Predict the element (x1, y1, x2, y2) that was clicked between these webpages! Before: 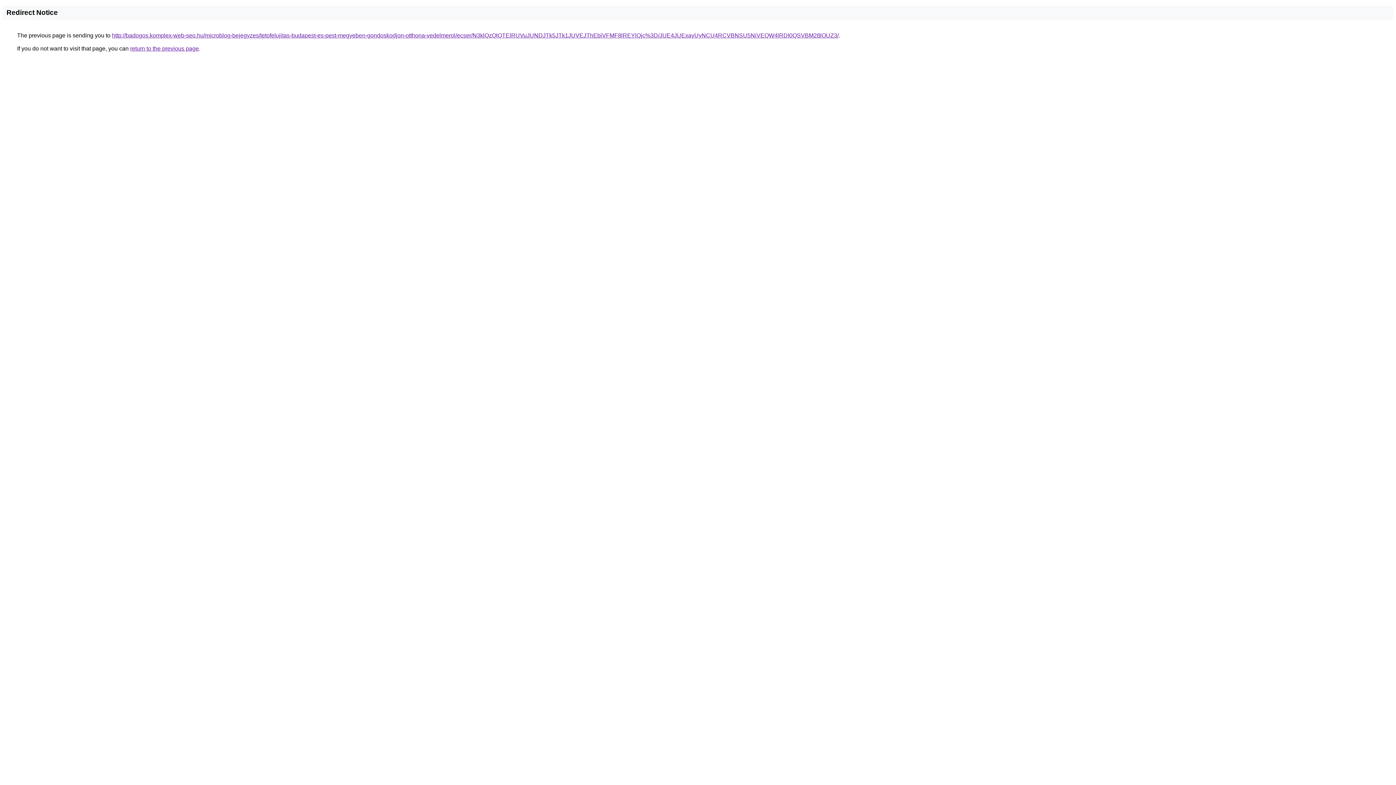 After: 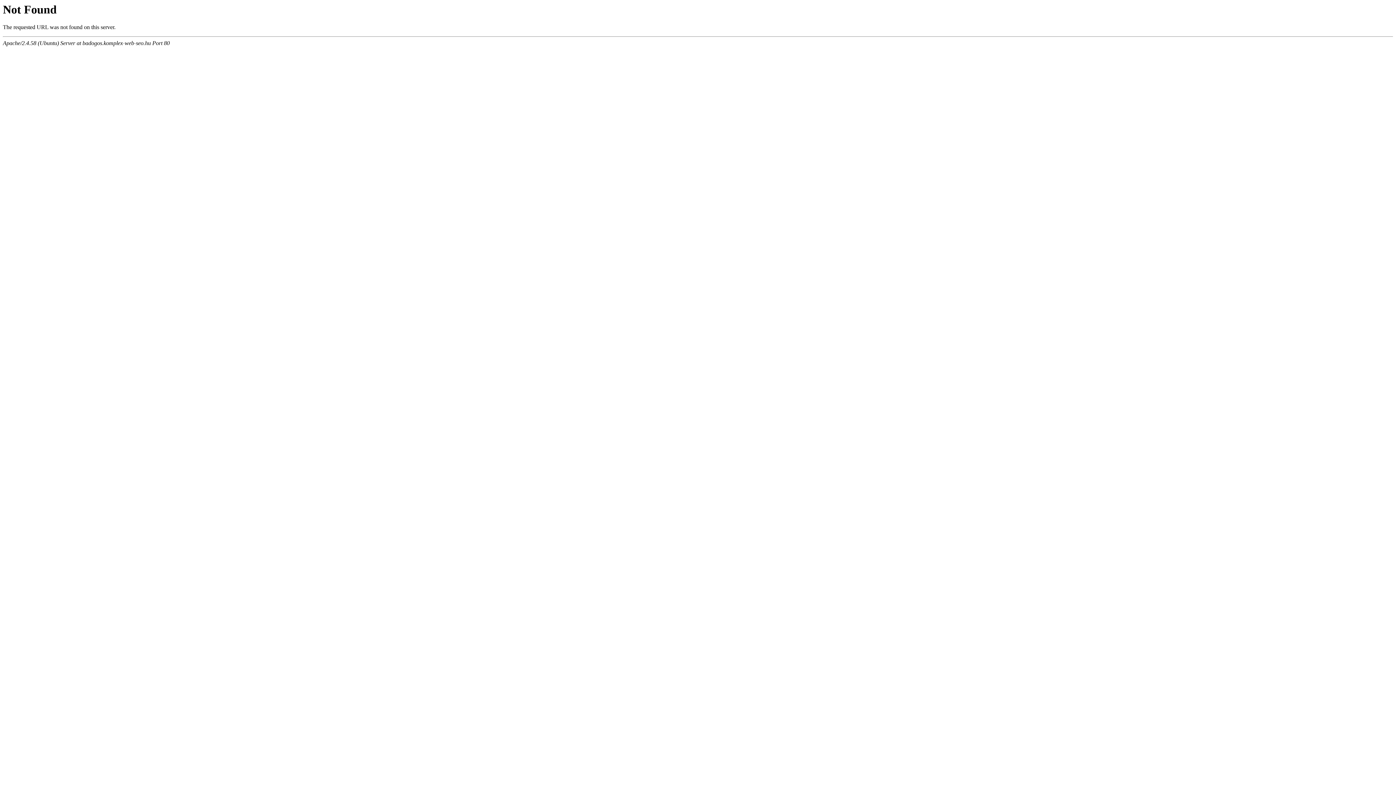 Action: label: http://badogos.komplex-web-seo.hu/microblog-bejegyzes/tetofelujitas-budapest-es-pest-megyeben-gondoskodjon-otthona-vedelmerol/ecser/N3klQzQlQTElRUVuJUNDJTk5JTk1JUVEJThEbiVFMF8lREYlQjc%3D/JUE4JUExayUyNCU4RCVBNSU5NiVEQW4lRDI0QSVBM28lOUZ3/ bbox: (112, 32, 838, 38)